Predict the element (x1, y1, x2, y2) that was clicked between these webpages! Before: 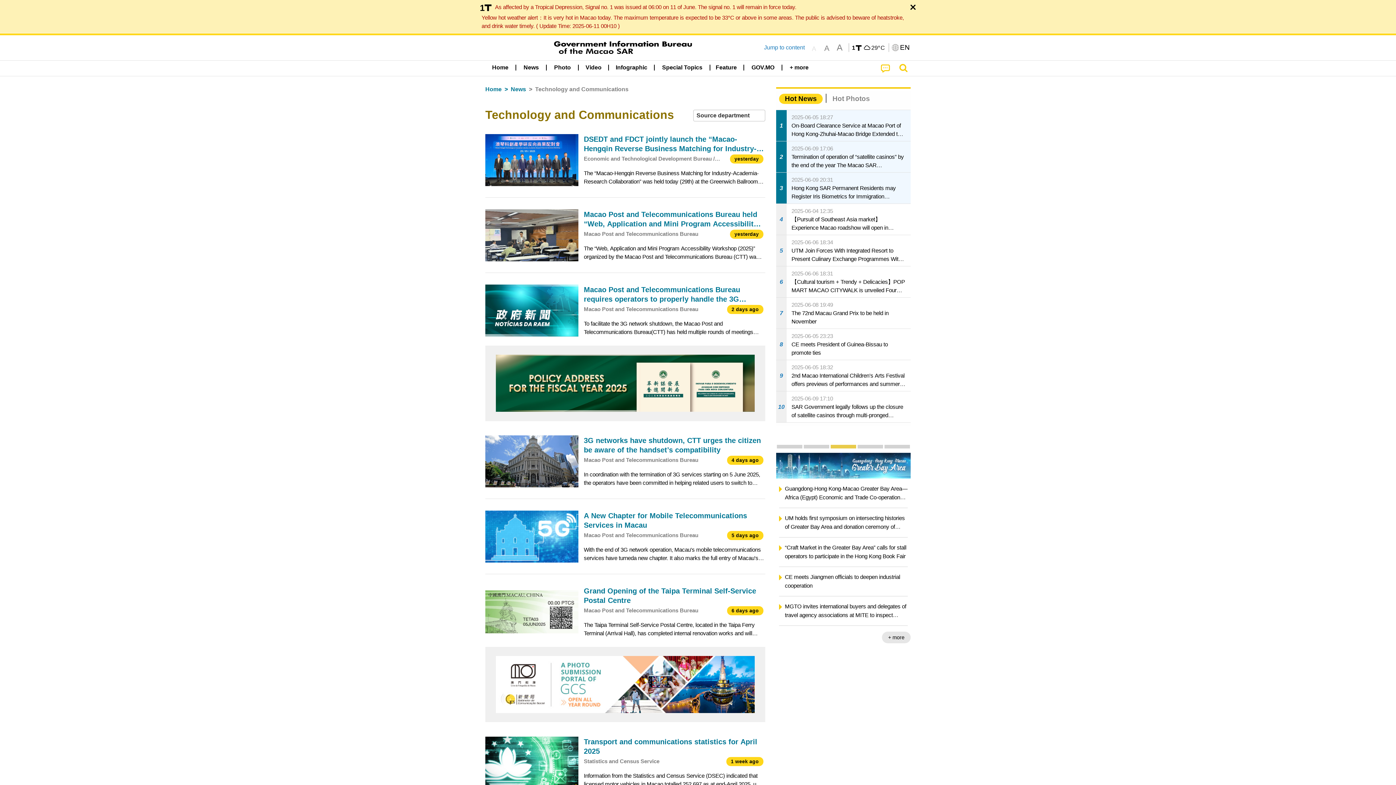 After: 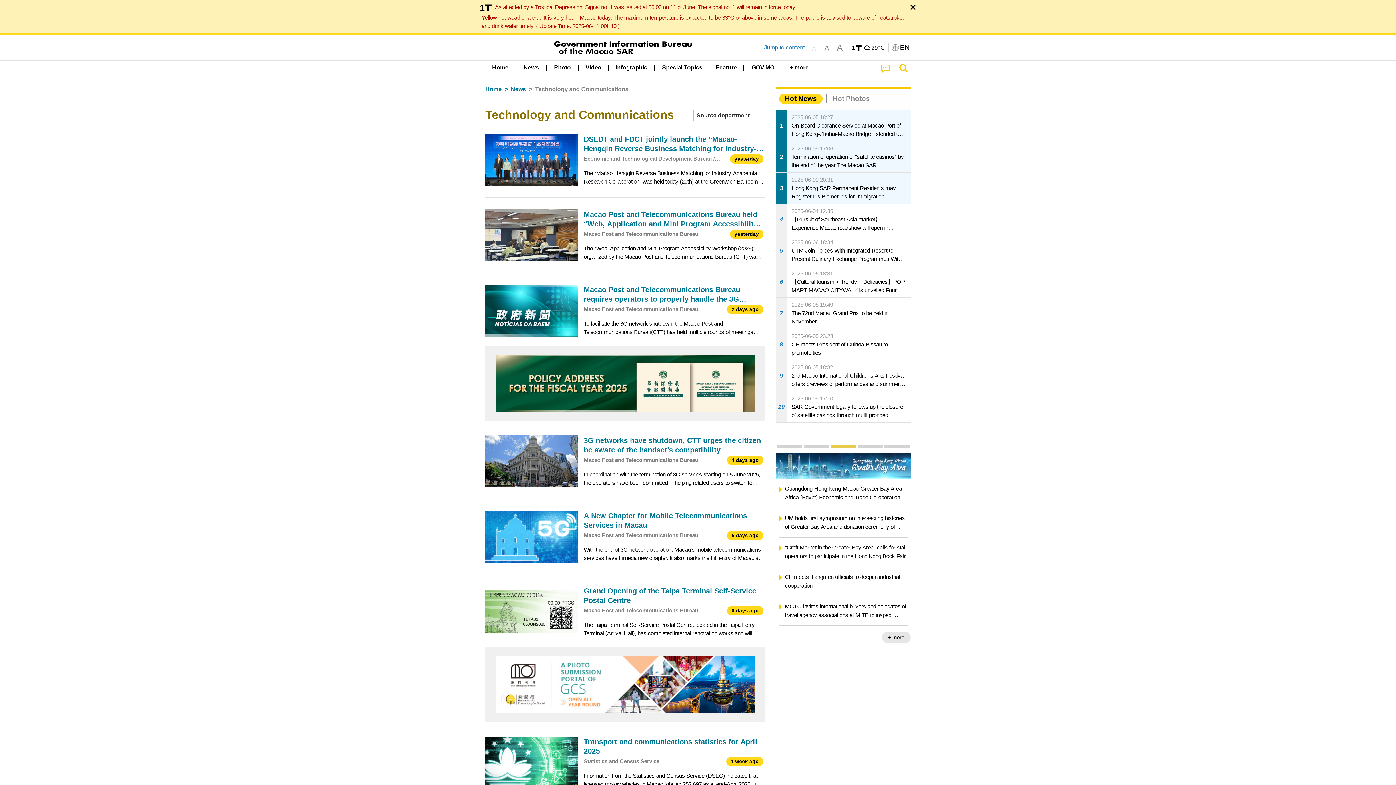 Action: label: A bbox: (808, 42, 820, 52)